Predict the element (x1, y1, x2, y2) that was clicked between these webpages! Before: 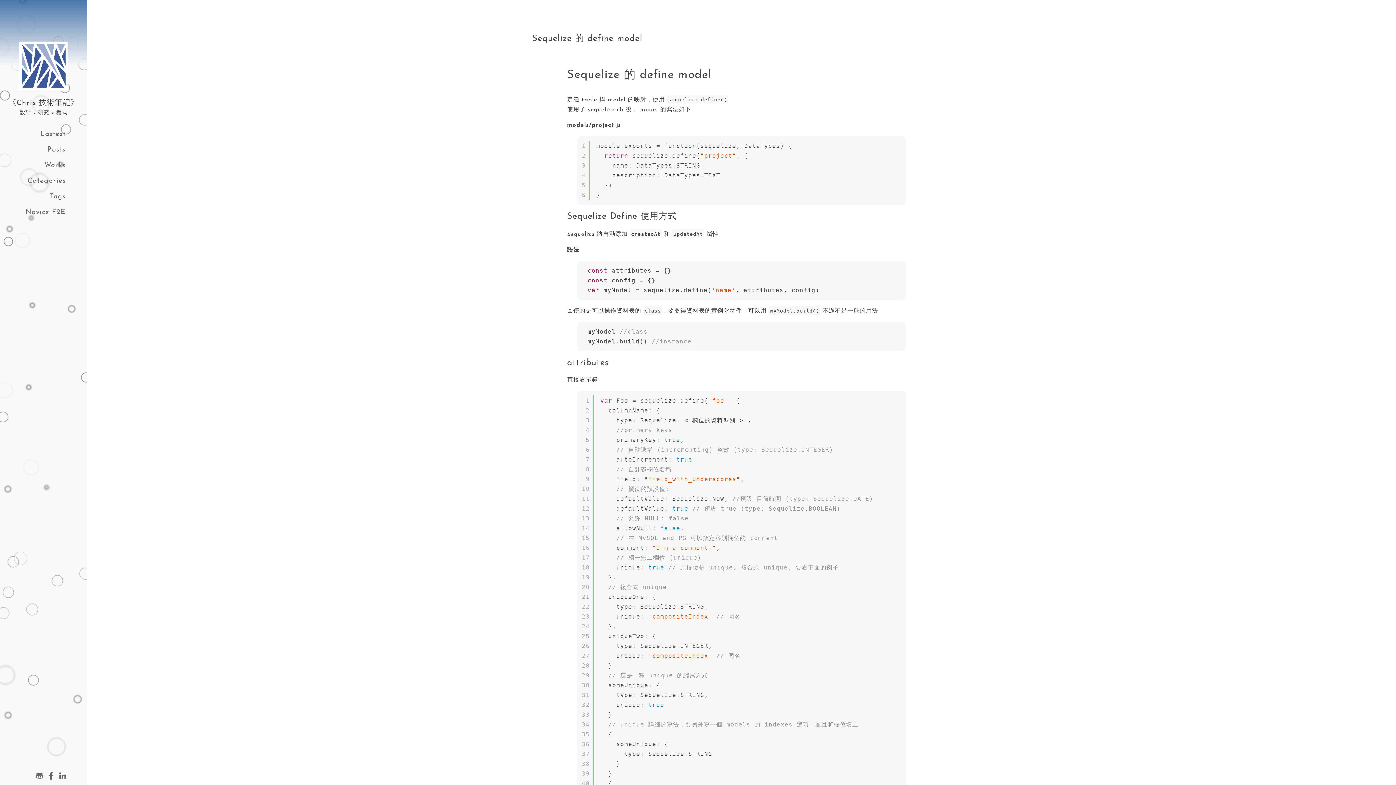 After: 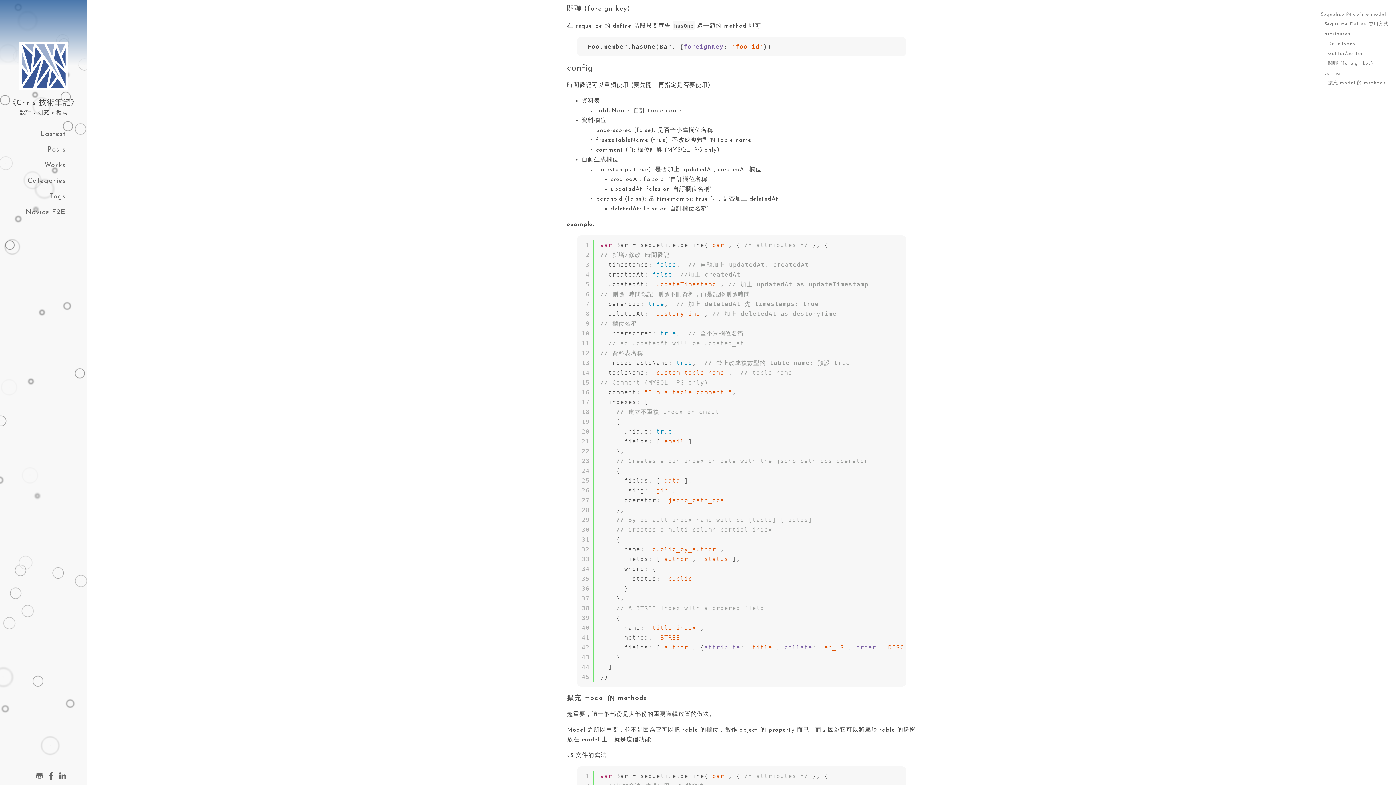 Action: bbox: (1328, 61, 1373, 65) label: 關聯 (foreign key)